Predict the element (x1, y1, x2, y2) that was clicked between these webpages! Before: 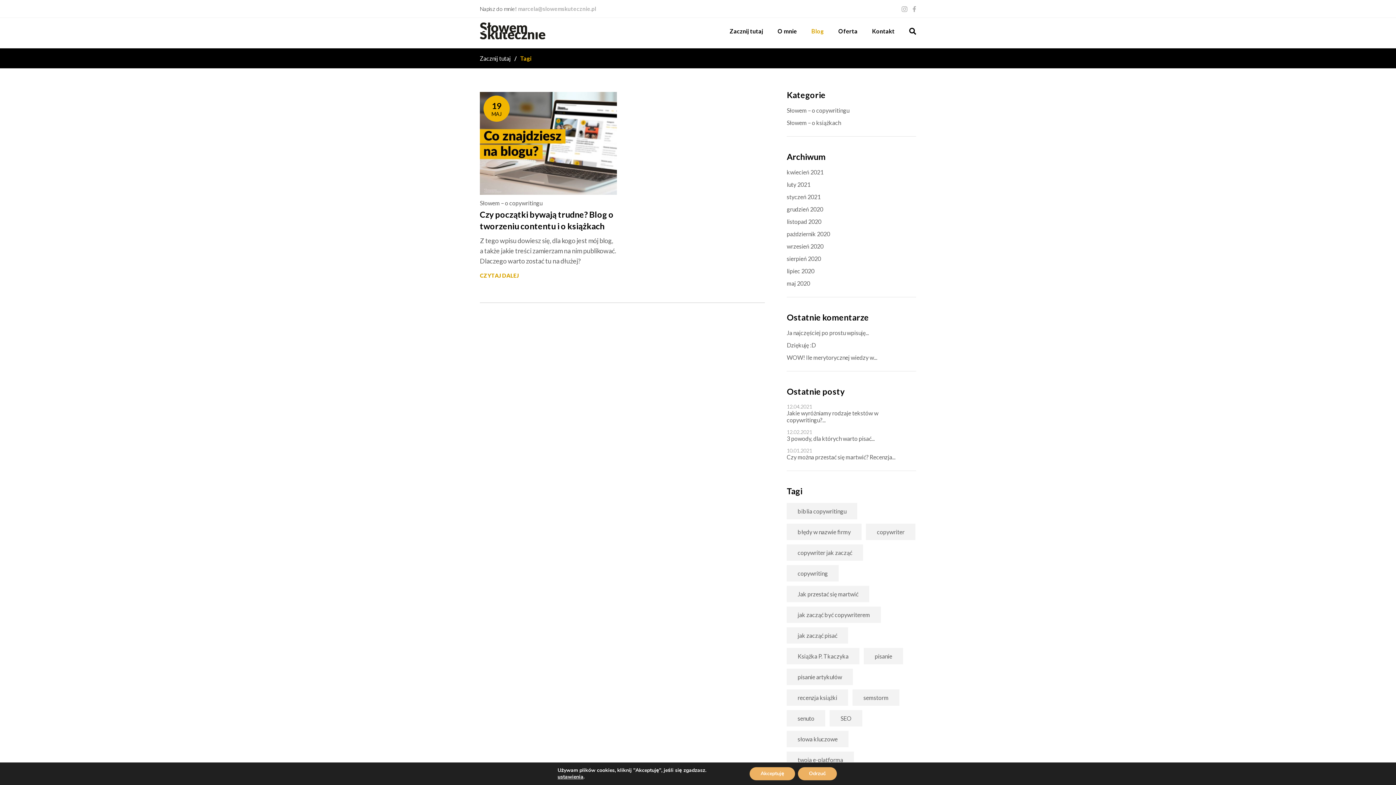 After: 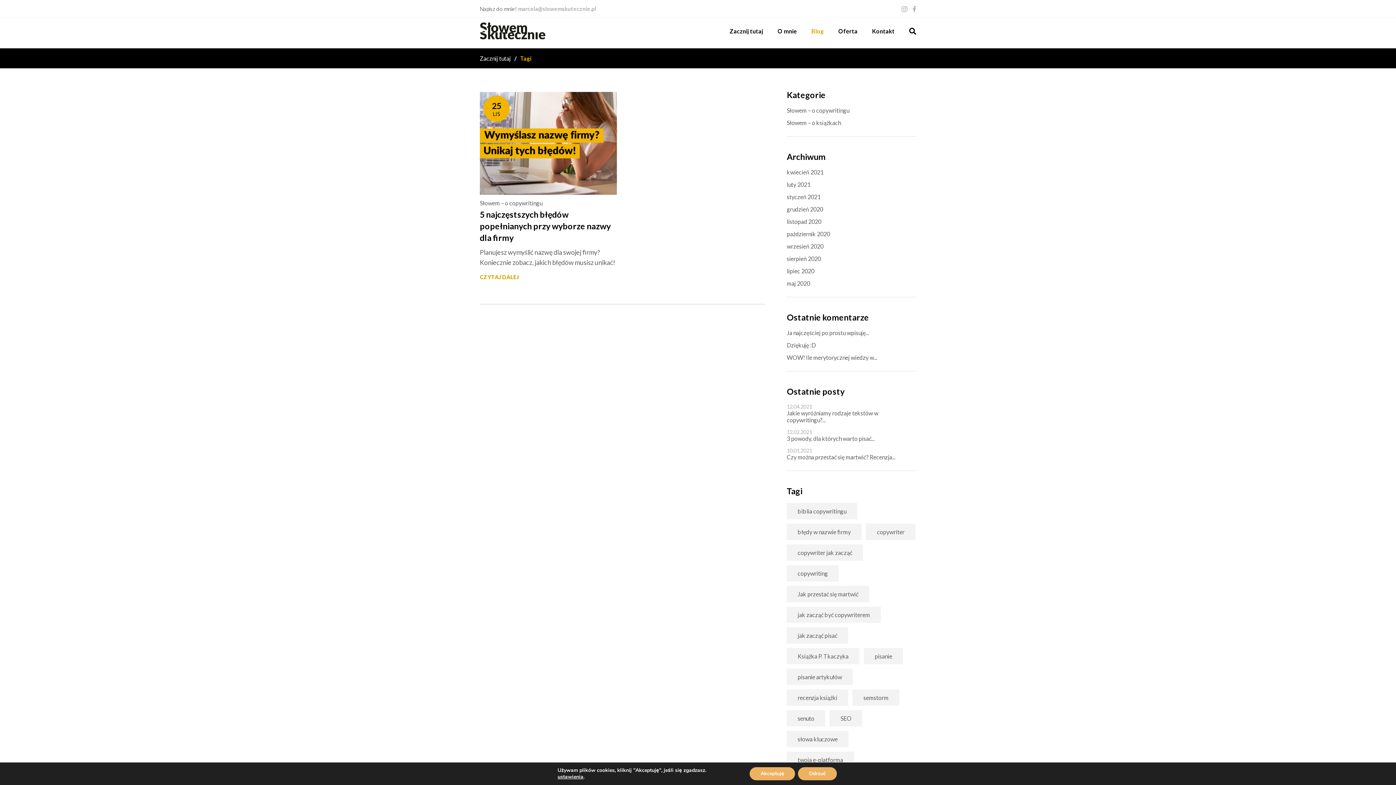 Action: label: błędy w nazwie firmy bbox: (786, 524, 861, 540)